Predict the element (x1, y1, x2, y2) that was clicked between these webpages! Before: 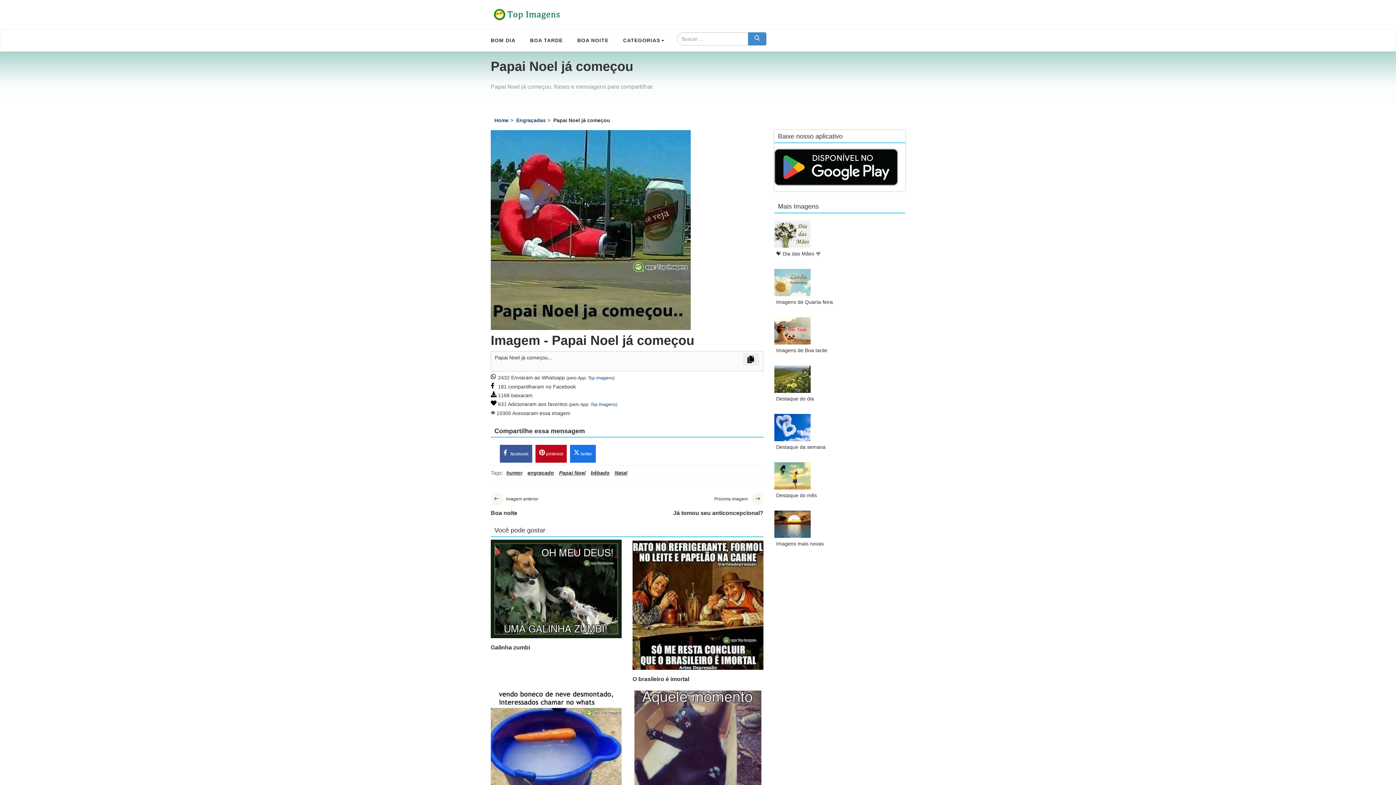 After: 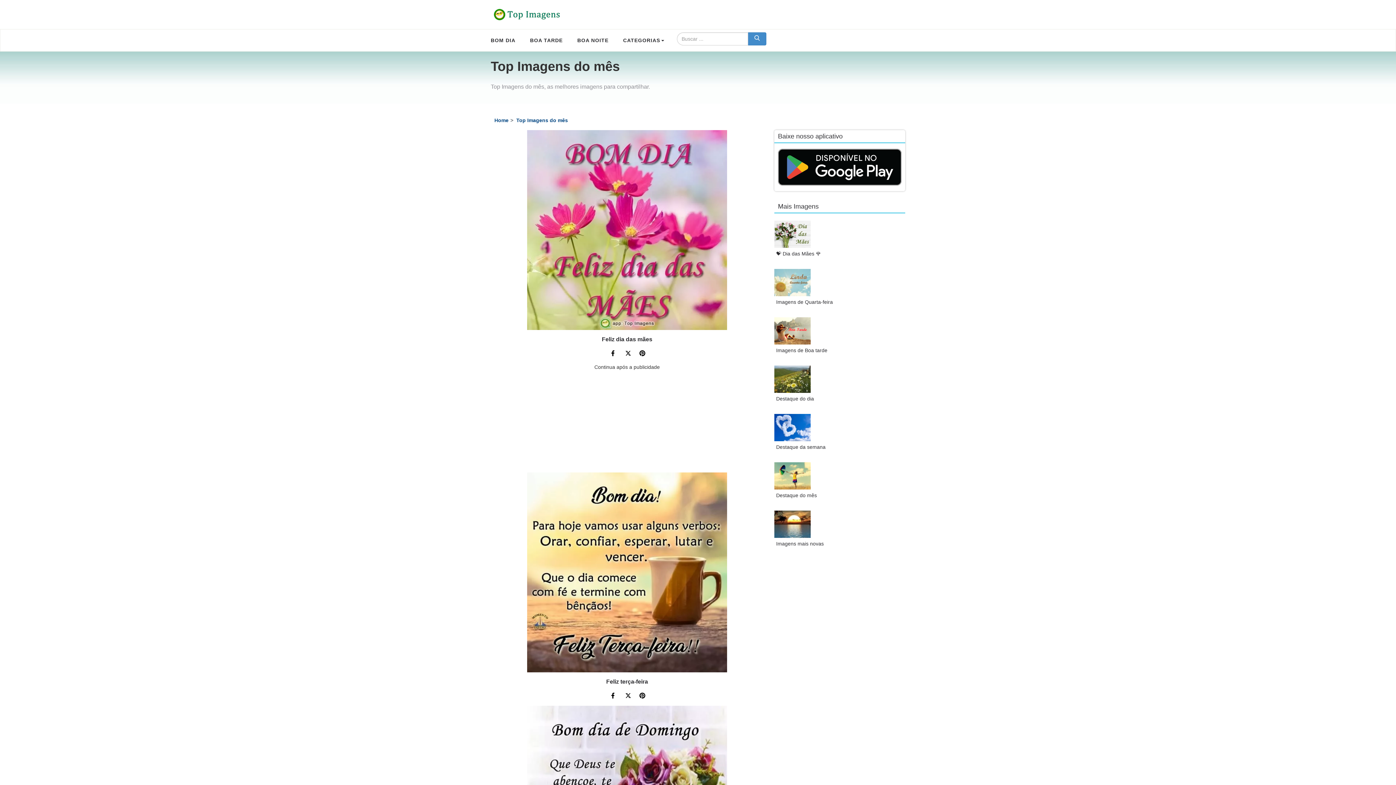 Action: bbox: (774, 462, 810, 489)